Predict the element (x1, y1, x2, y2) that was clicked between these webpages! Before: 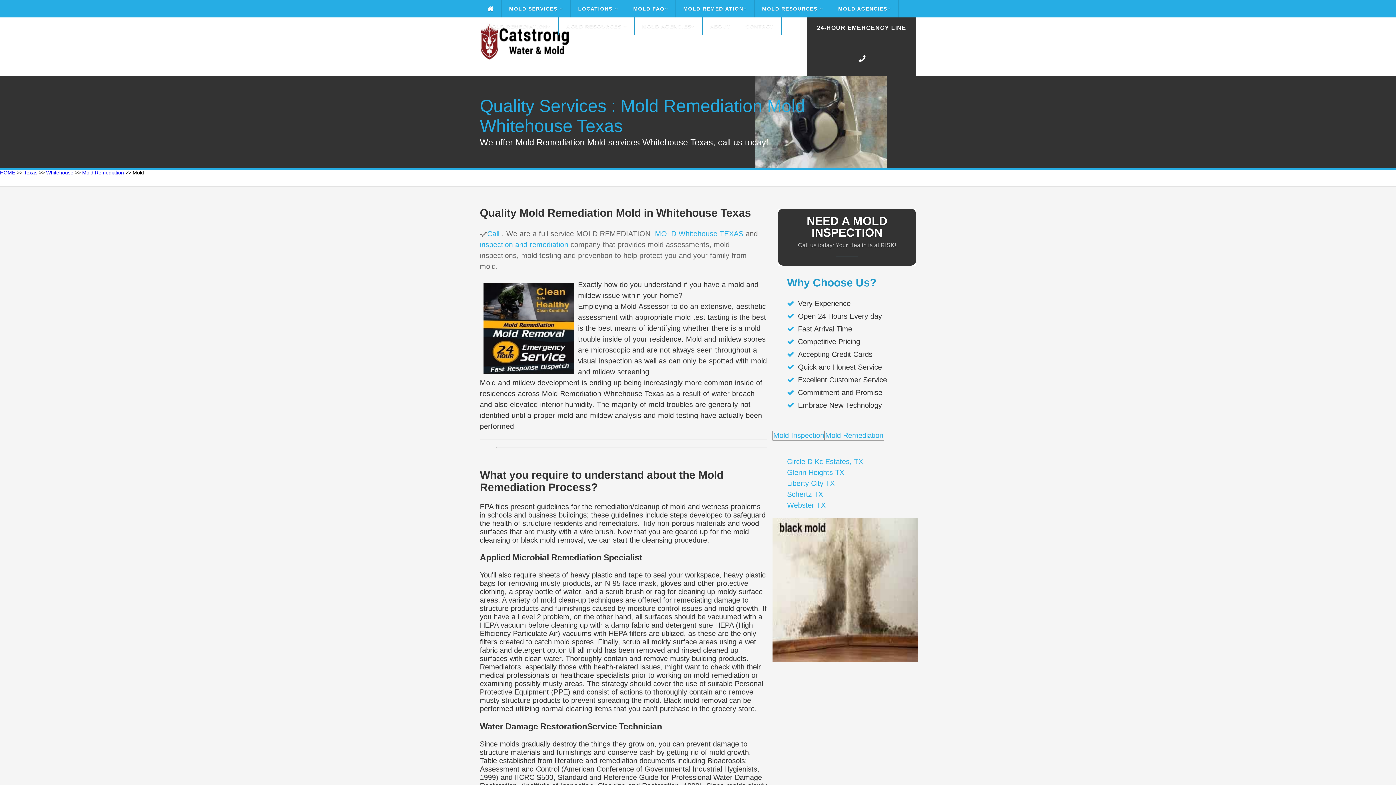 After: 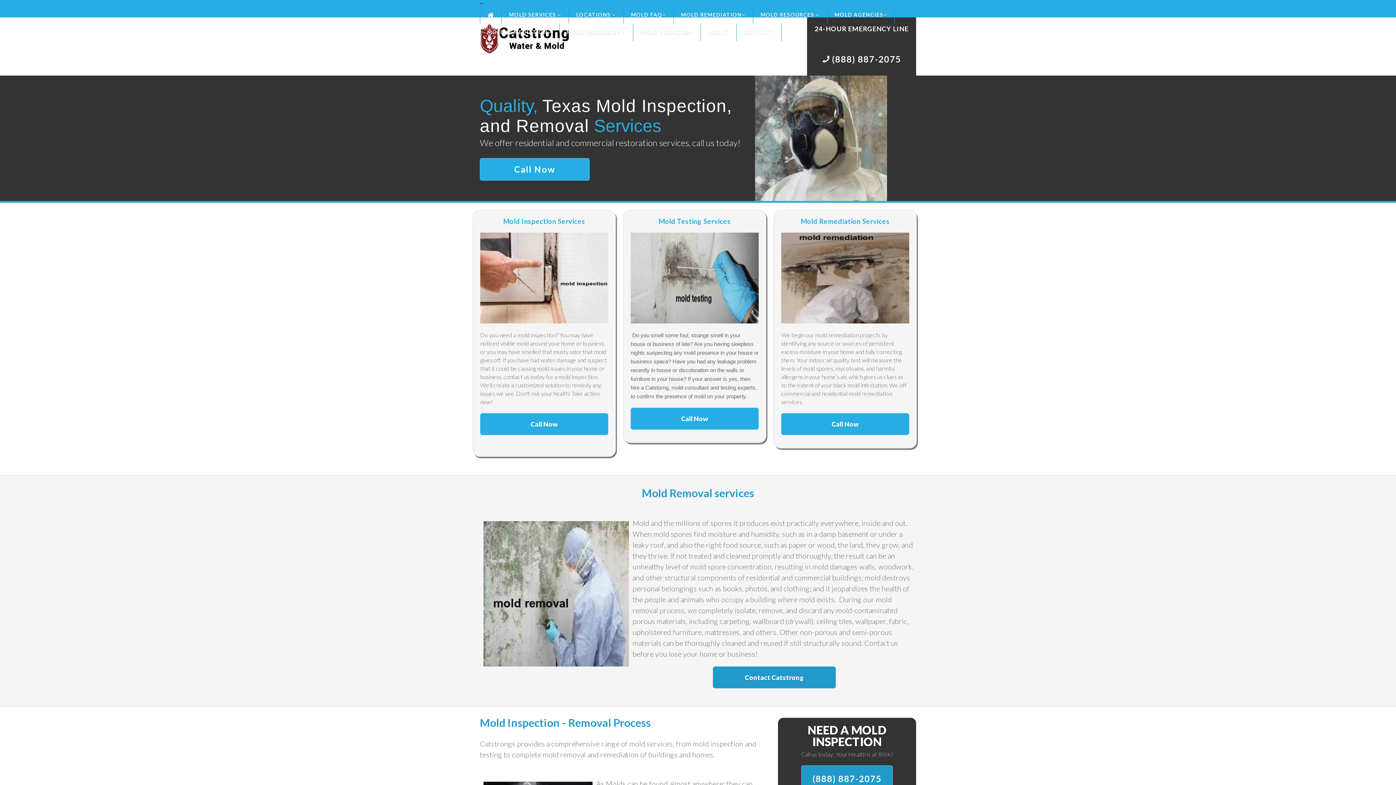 Action: bbox: (480, 0, 501, 17)